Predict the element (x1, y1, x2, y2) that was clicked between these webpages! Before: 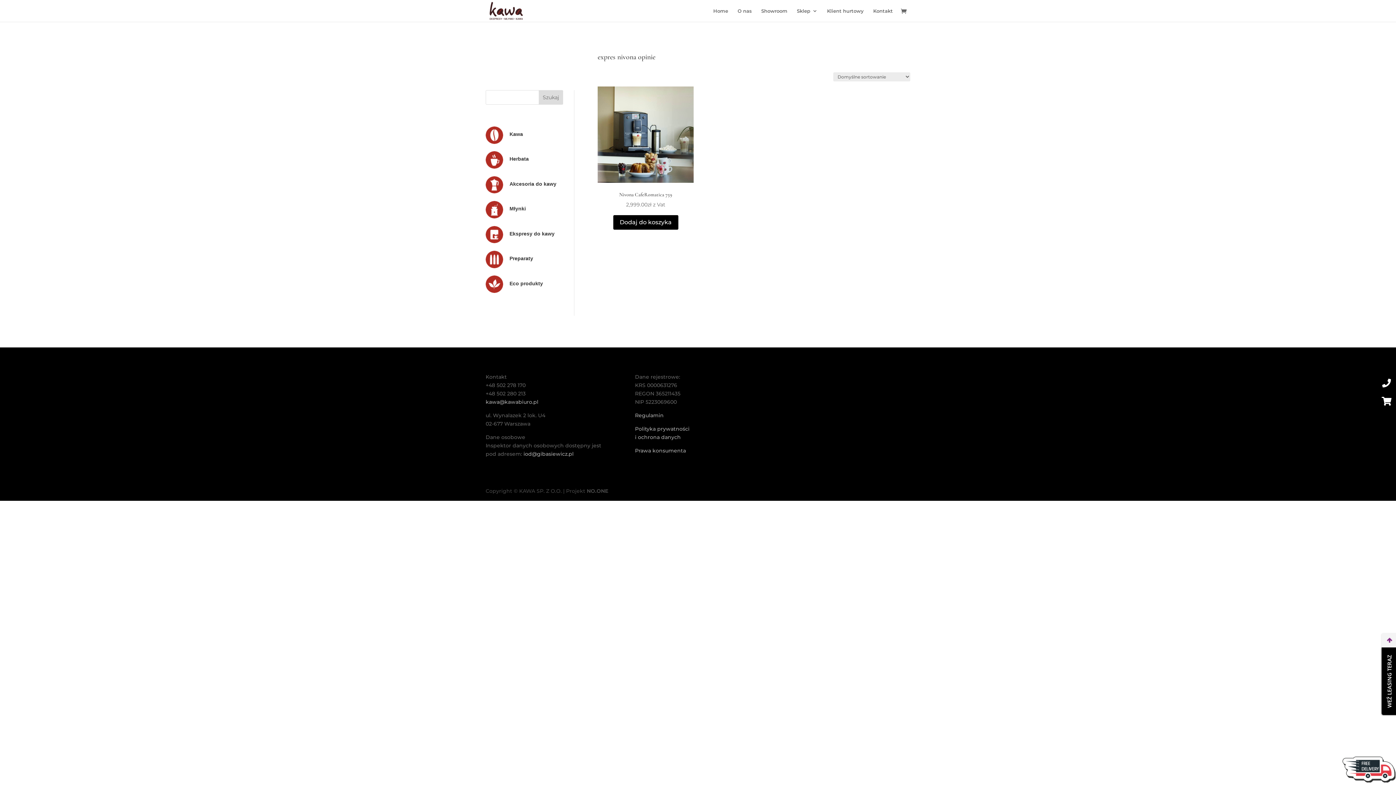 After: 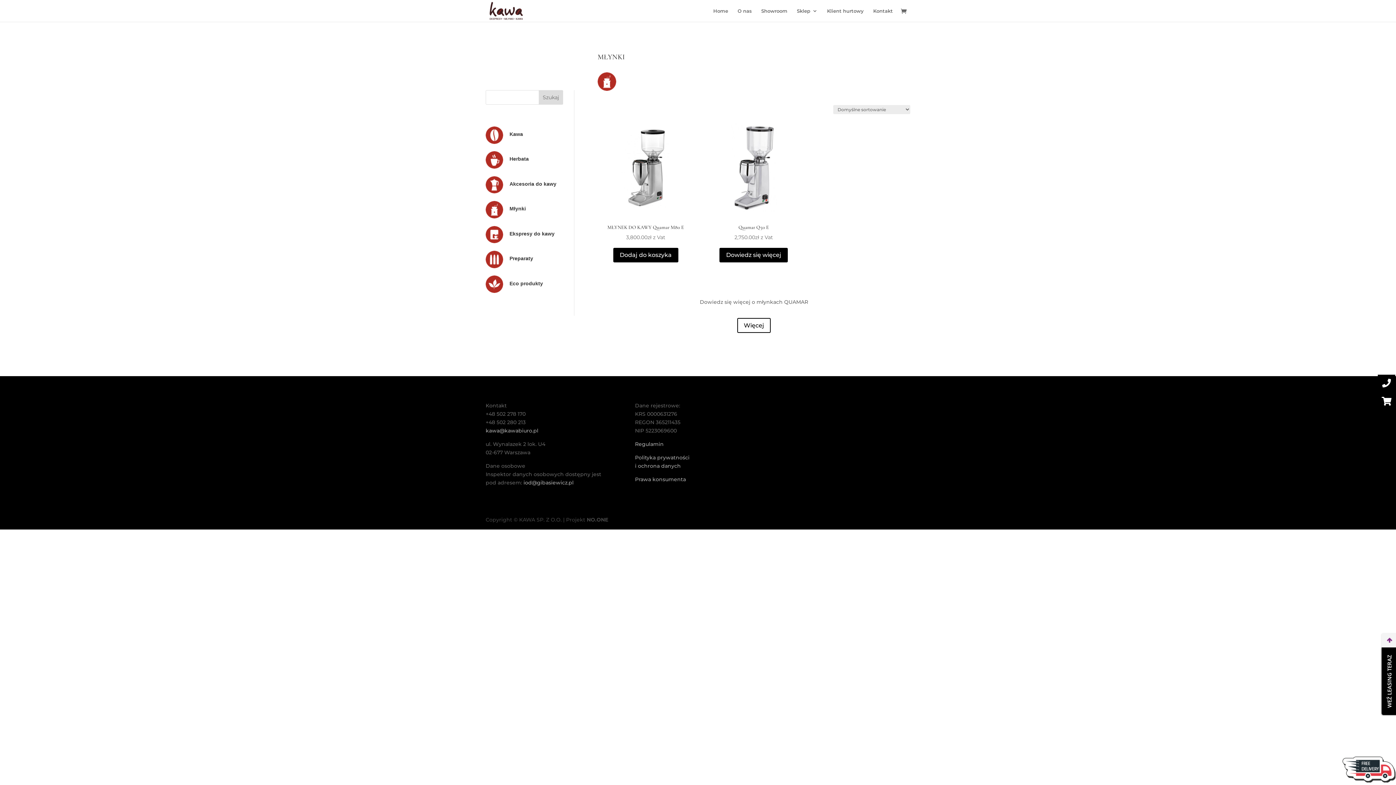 Action: bbox: (485, 201, 503, 220)